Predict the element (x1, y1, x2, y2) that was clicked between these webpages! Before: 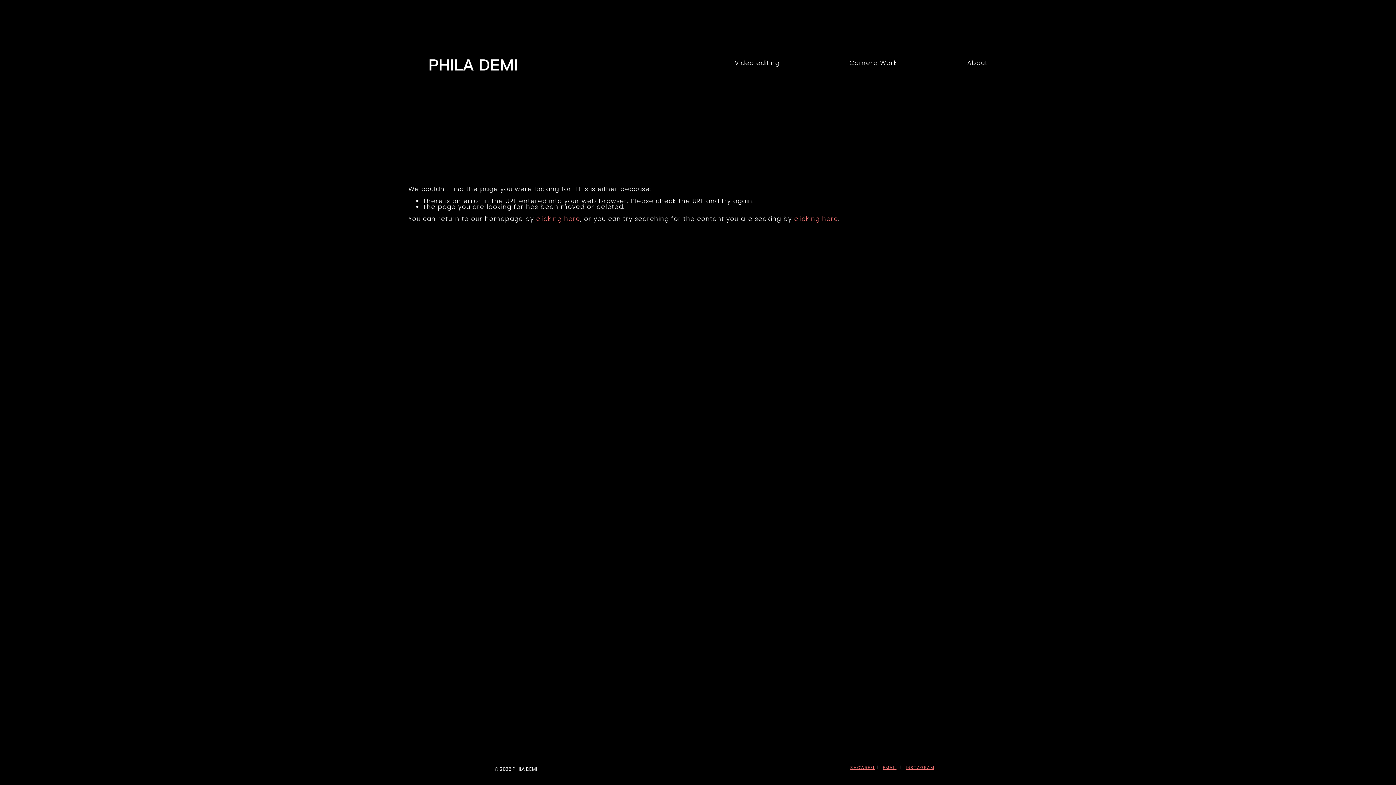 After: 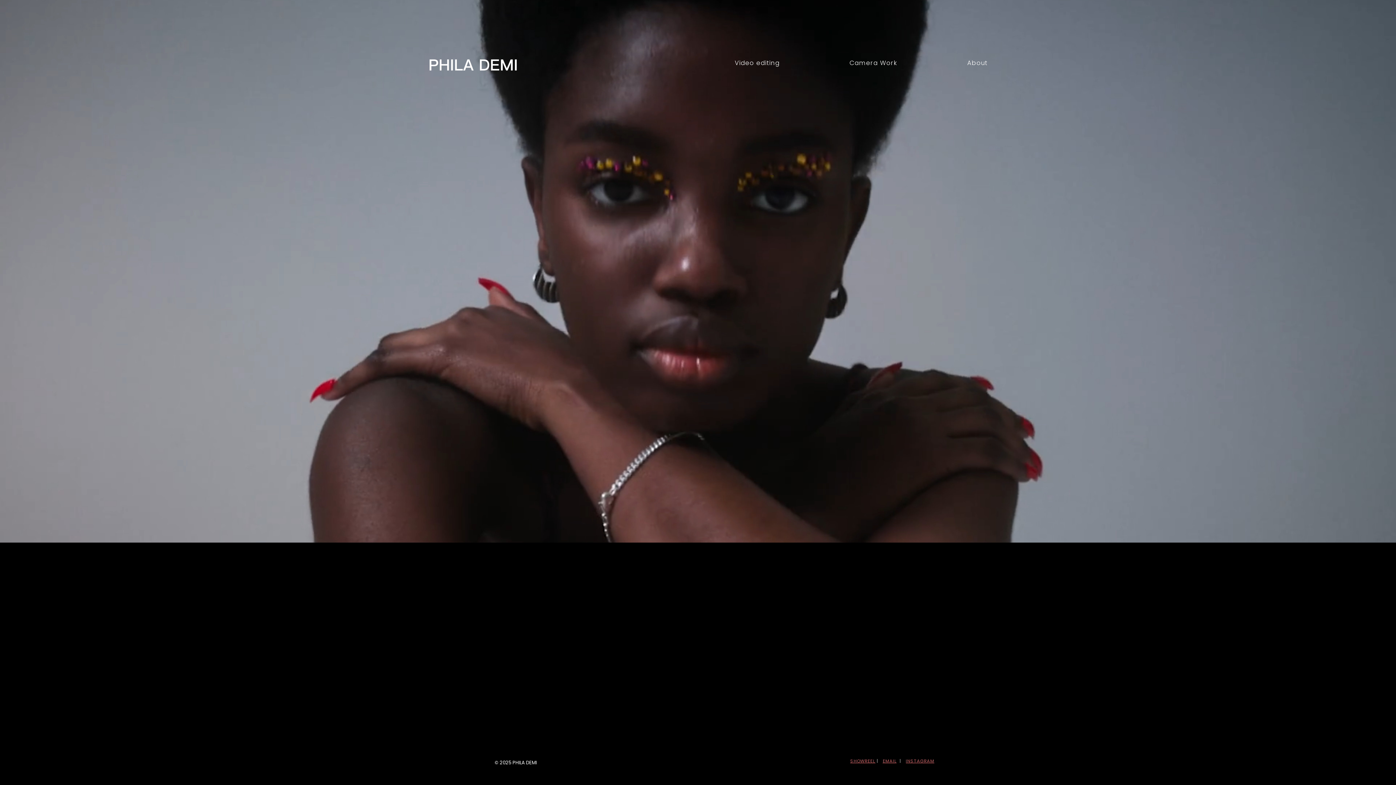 Action: label: clicking here bbox: (536, 214, 580, 223)